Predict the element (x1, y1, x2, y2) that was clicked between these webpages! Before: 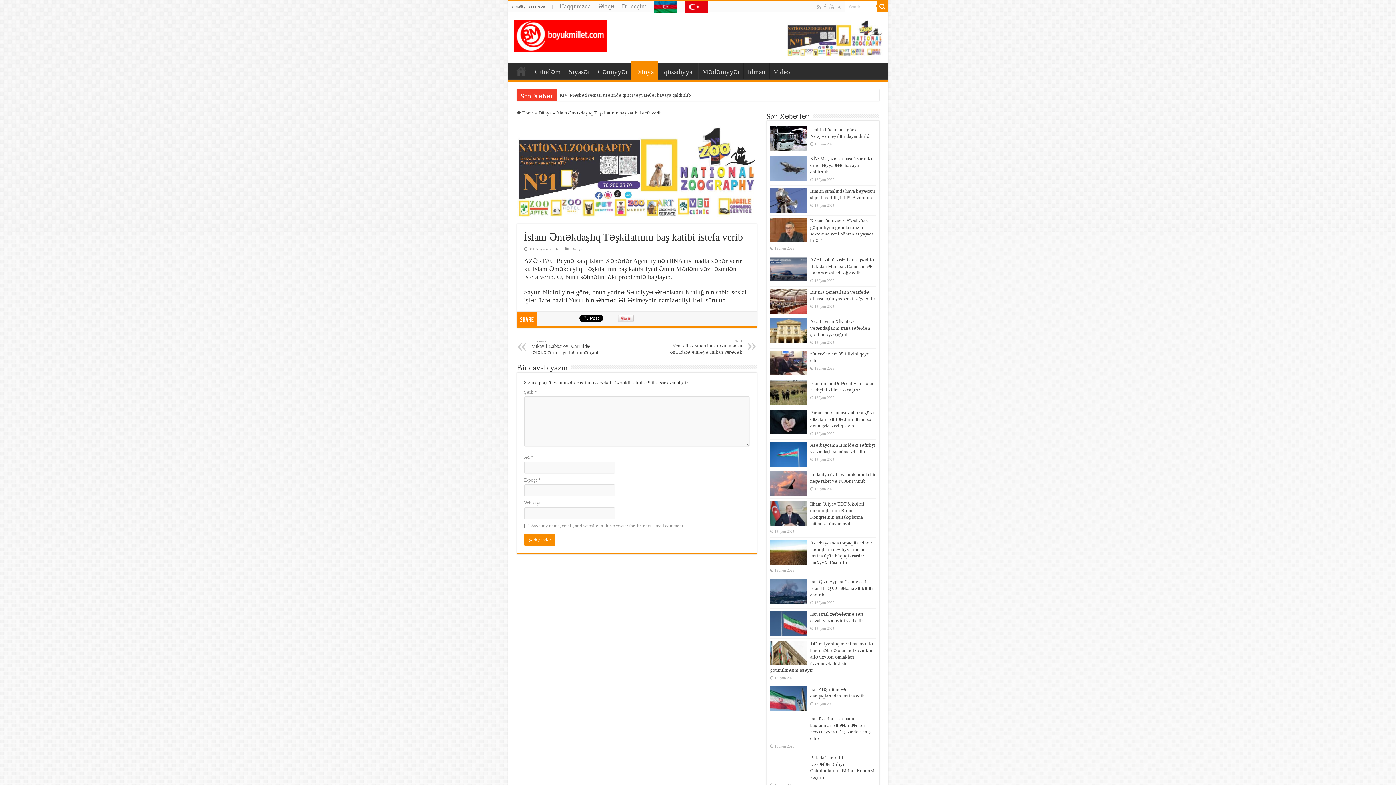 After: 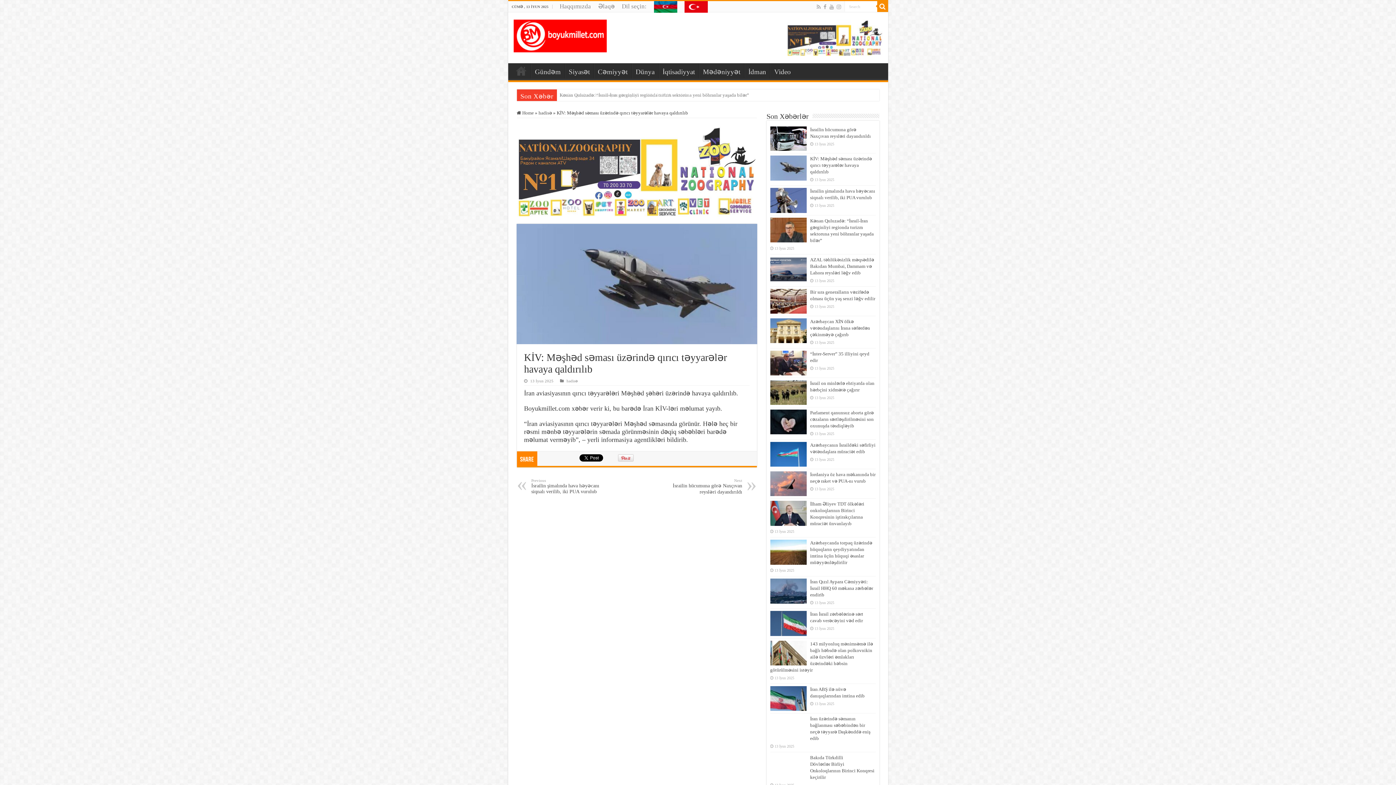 Action: label: KİV: Məşhəd səması üzərində qırıcı təyyarələr havaya qaldırılıb bbox: (810, 156, 872, 174)